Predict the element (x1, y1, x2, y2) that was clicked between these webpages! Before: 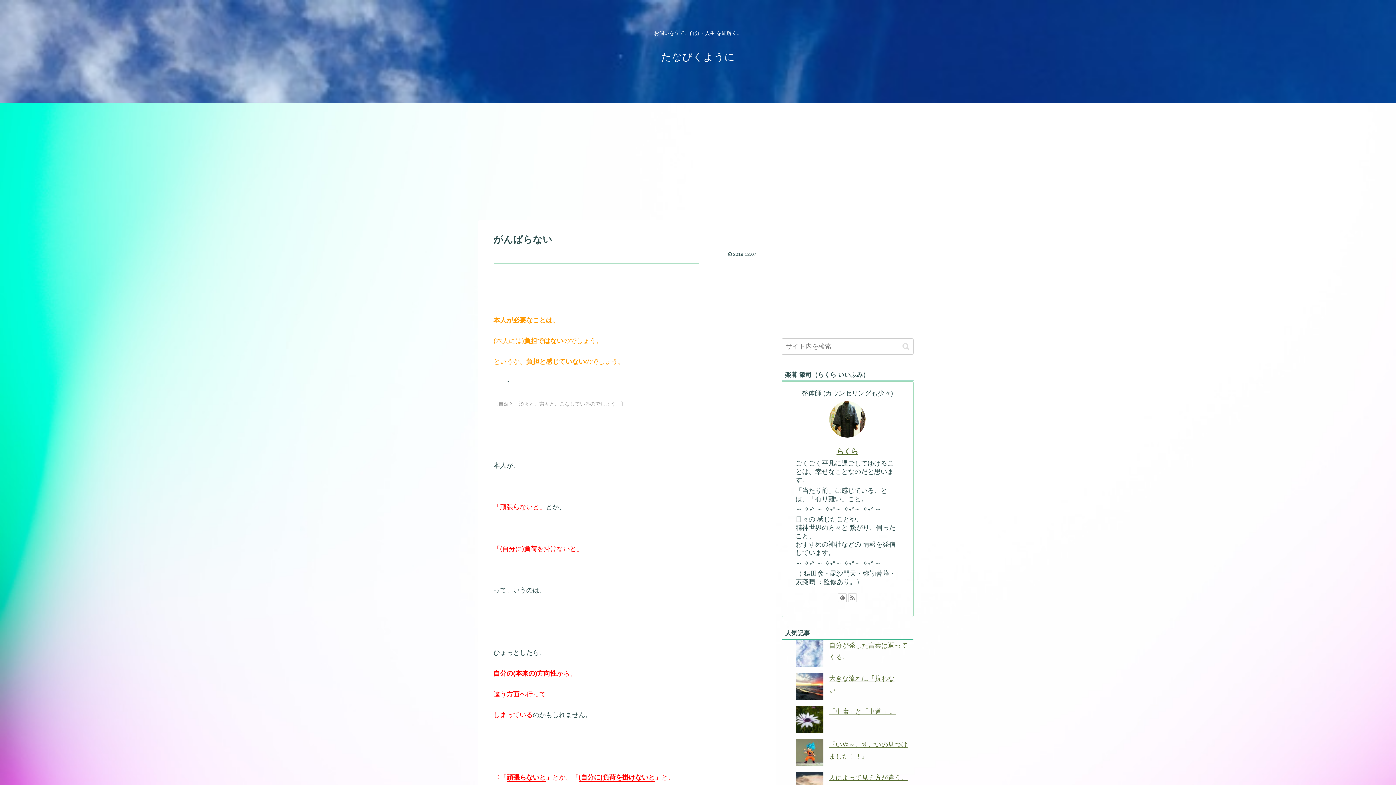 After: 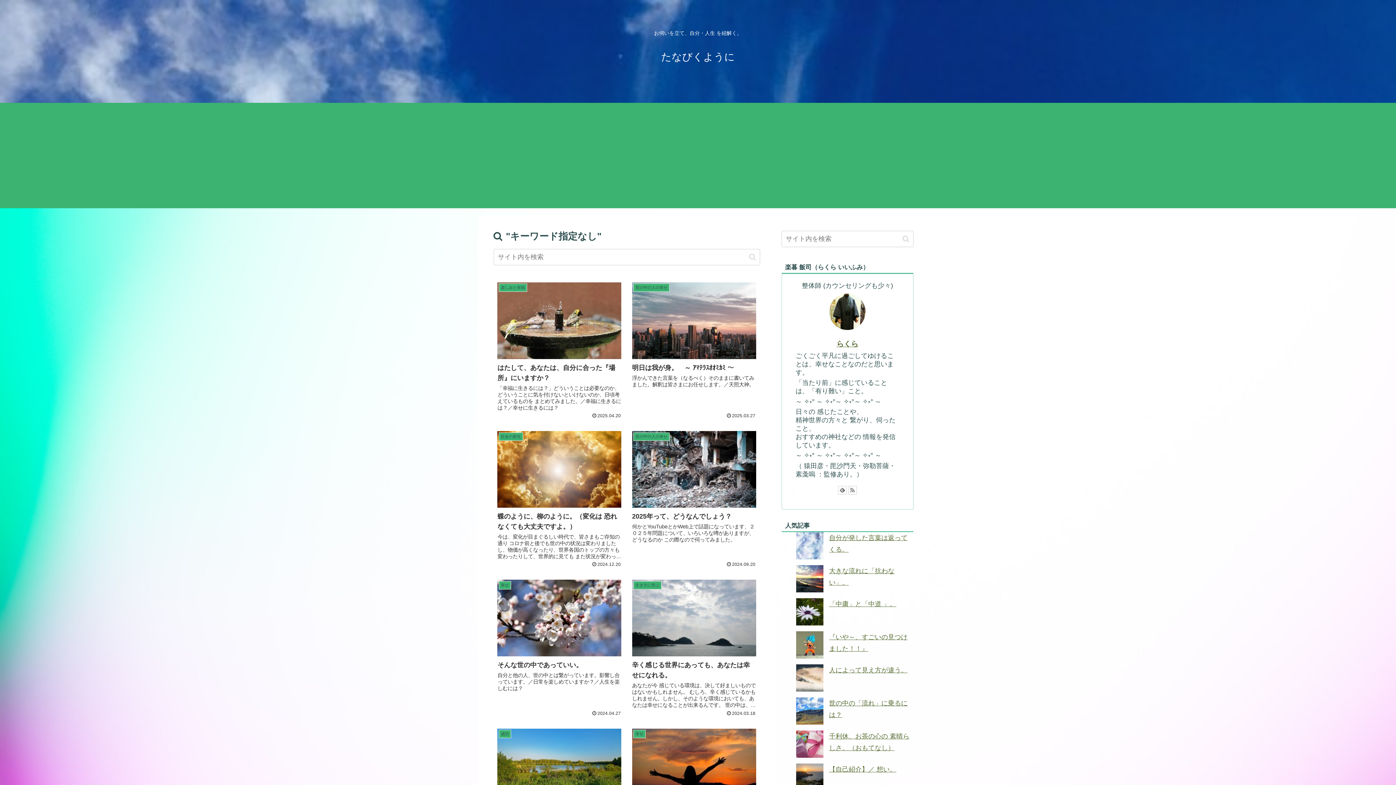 Action: label: button bbox: (899, 342, 912, 350)